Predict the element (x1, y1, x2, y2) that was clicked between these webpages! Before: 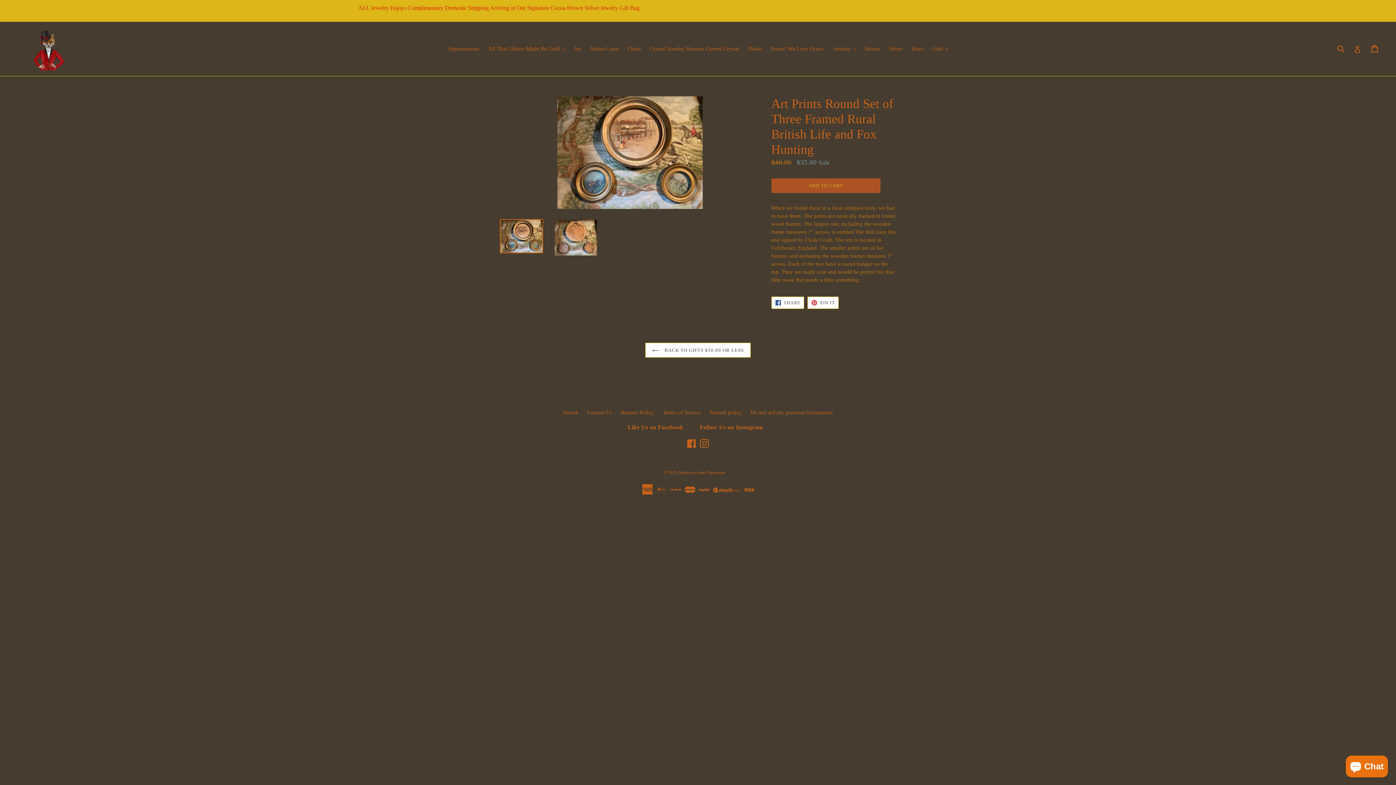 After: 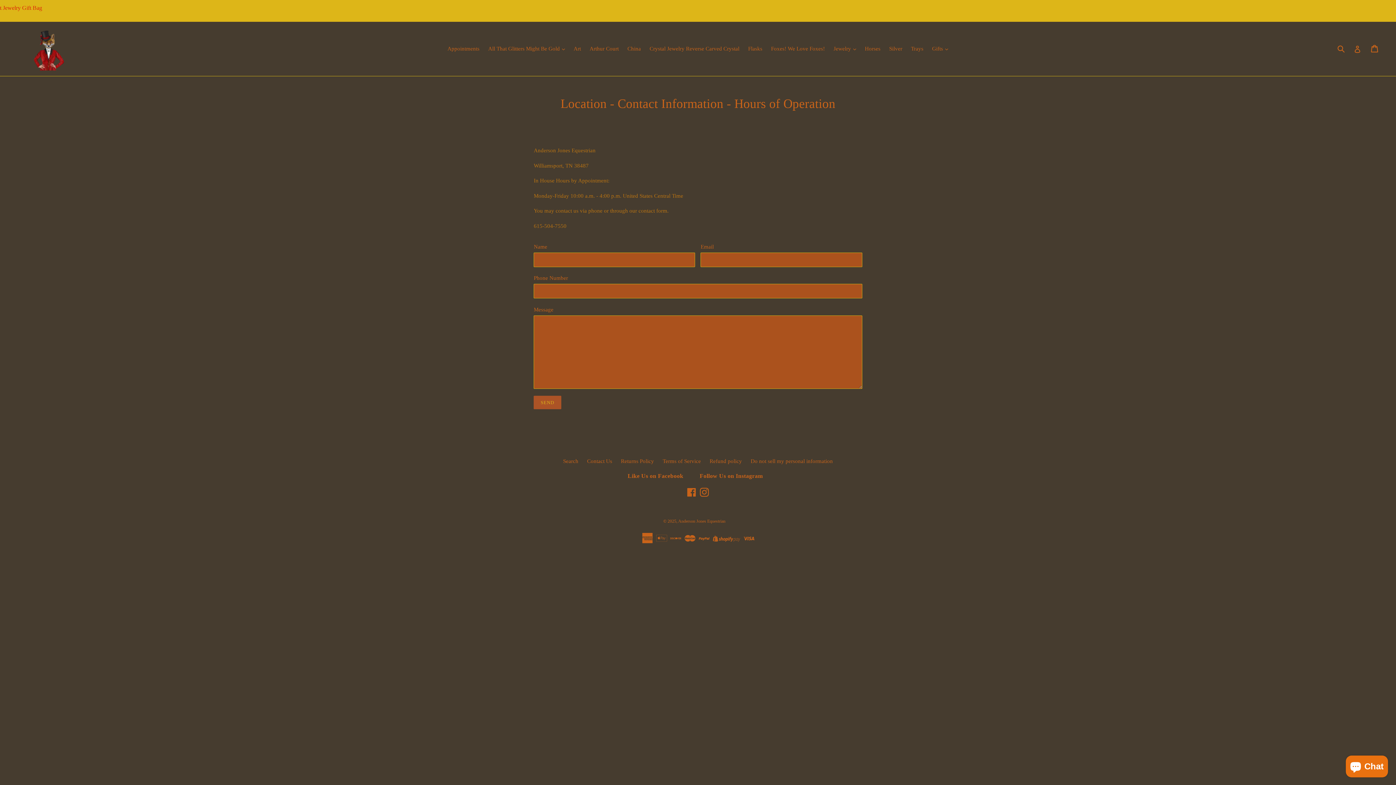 Action: label: Contact Us bbox: (587, 409, 612, 415)